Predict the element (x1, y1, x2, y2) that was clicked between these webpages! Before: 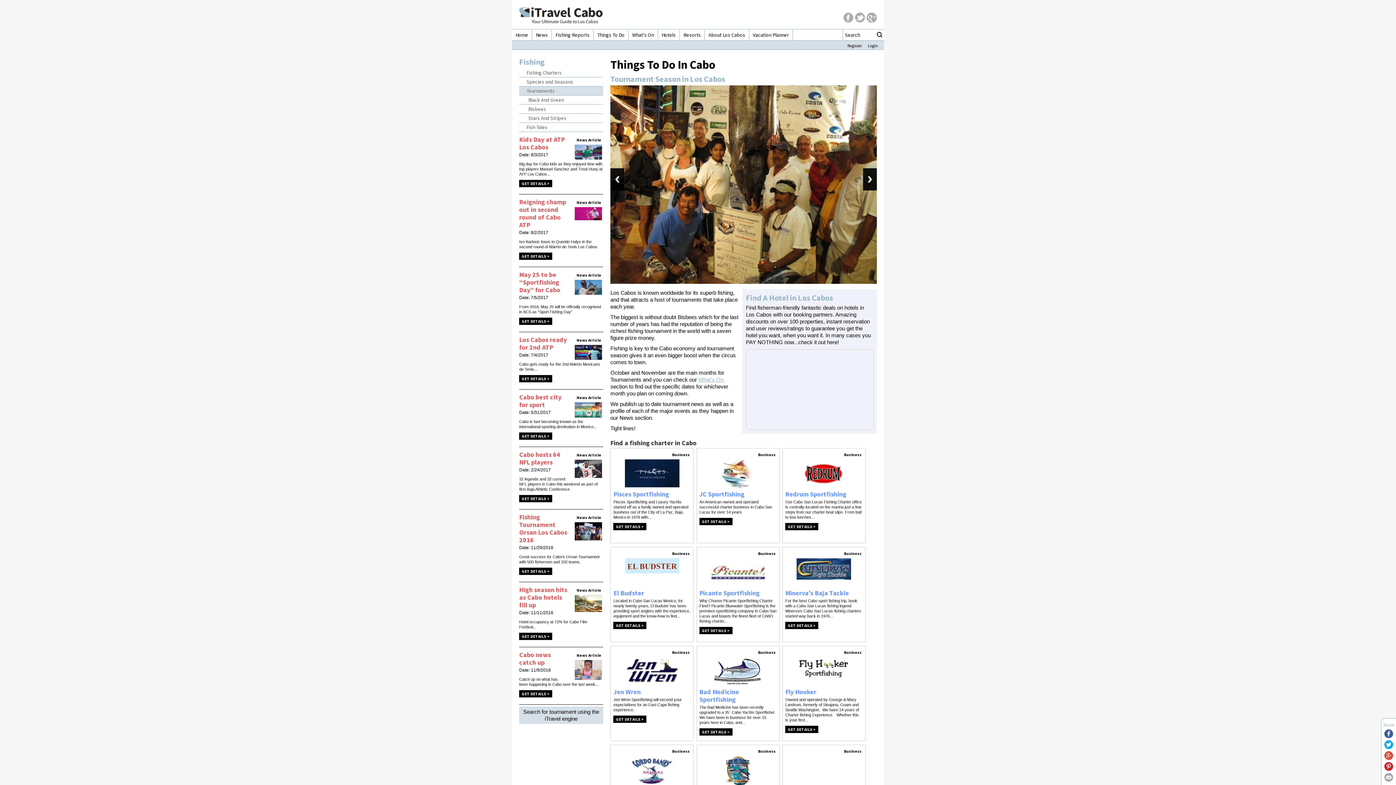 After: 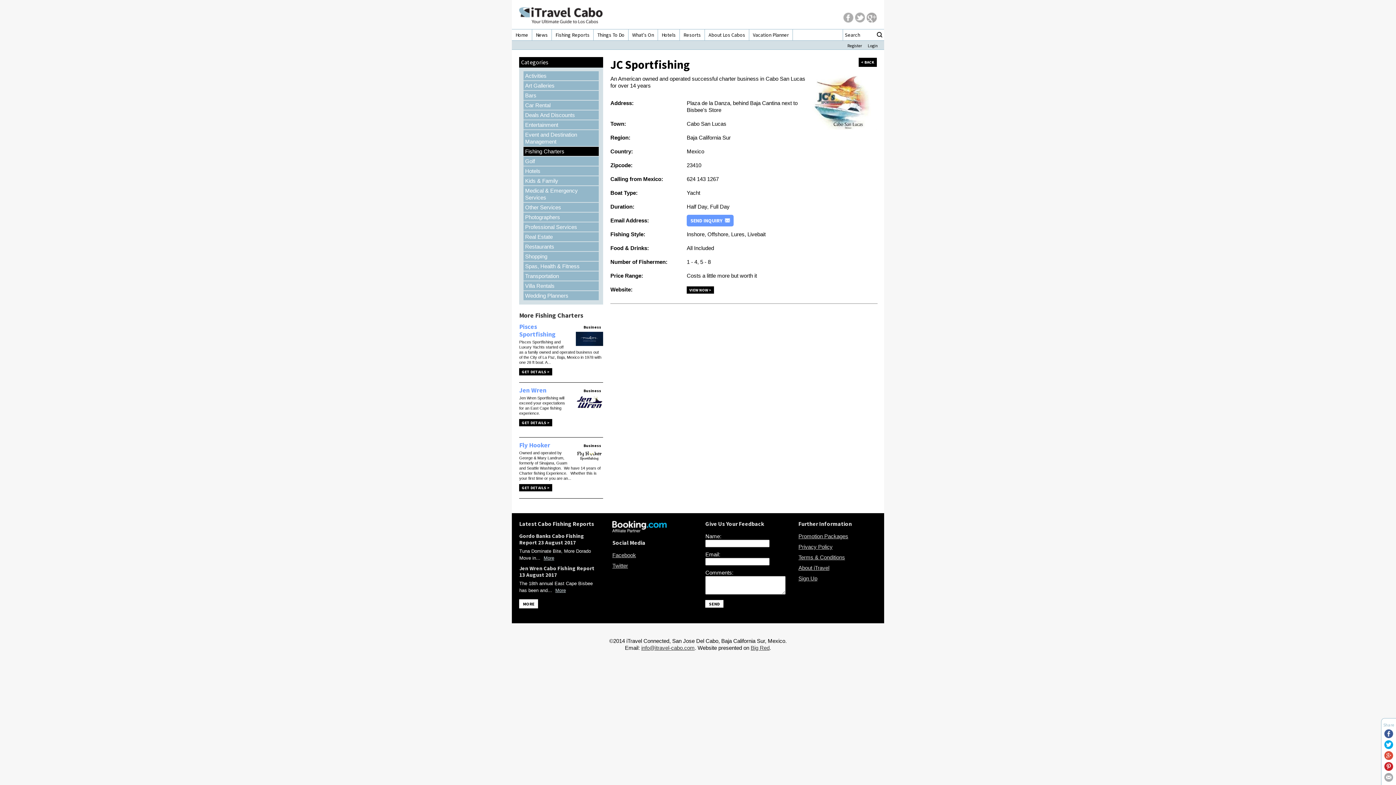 Action: label: JC Sportfishing bbox: (699, 468, 744, 476)